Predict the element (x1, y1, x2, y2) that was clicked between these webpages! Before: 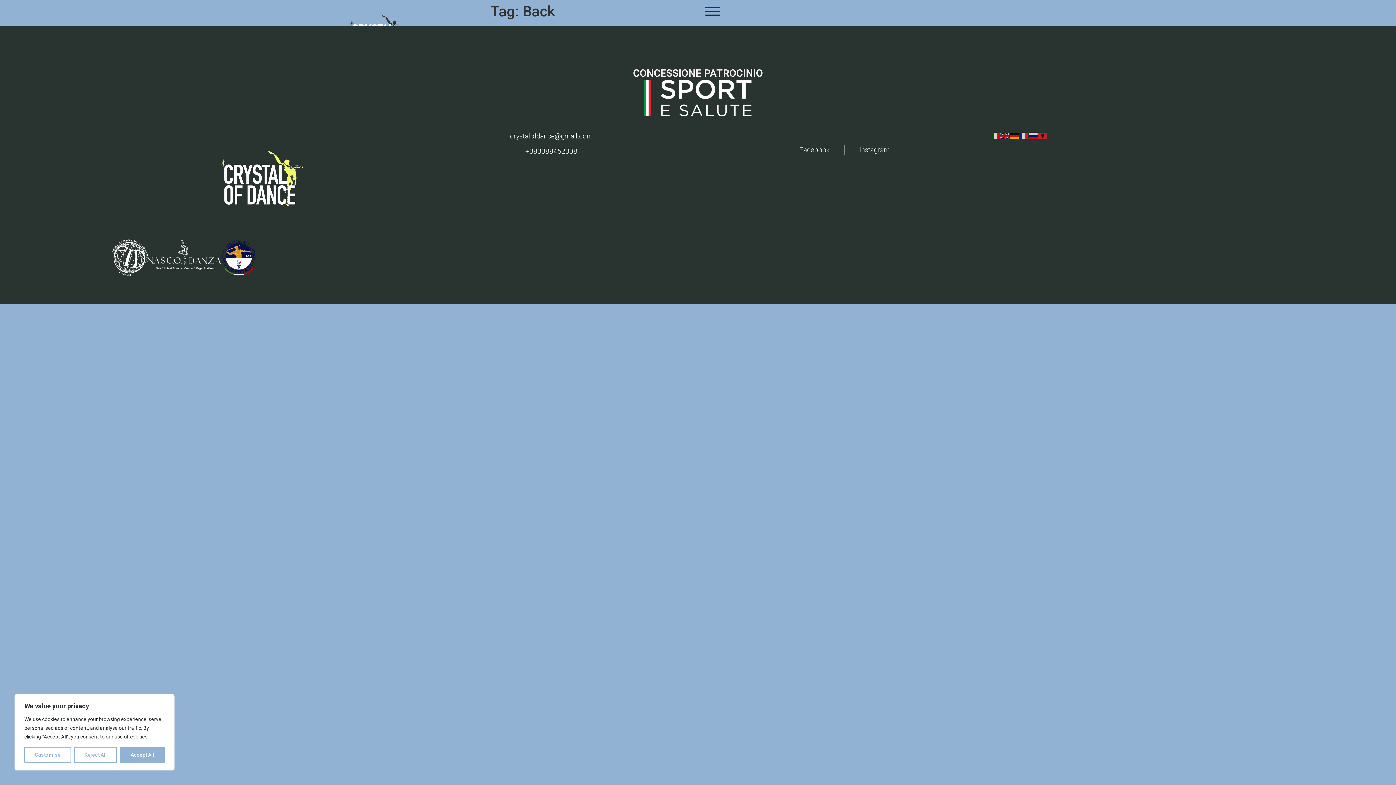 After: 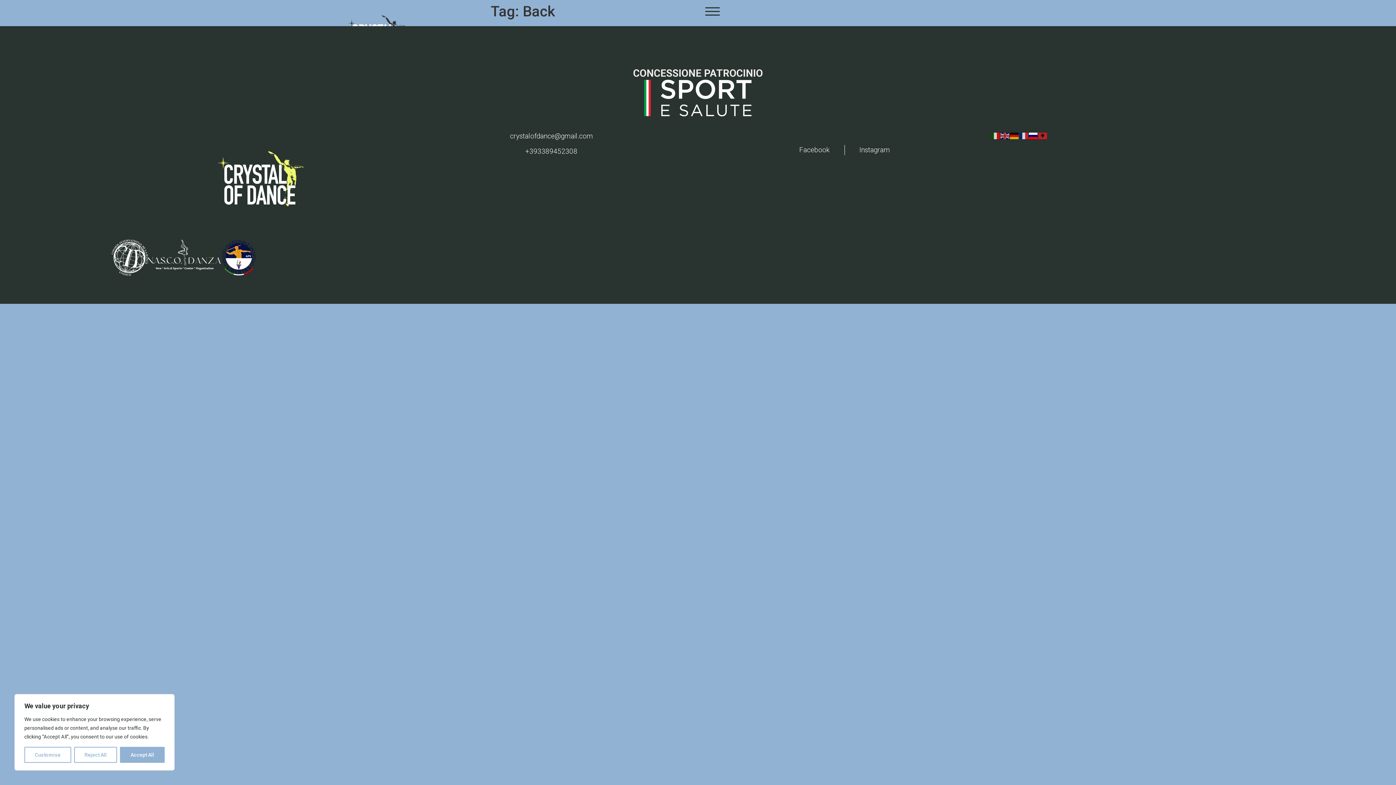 Action: bbox: (1029, 132, 1038, 138)